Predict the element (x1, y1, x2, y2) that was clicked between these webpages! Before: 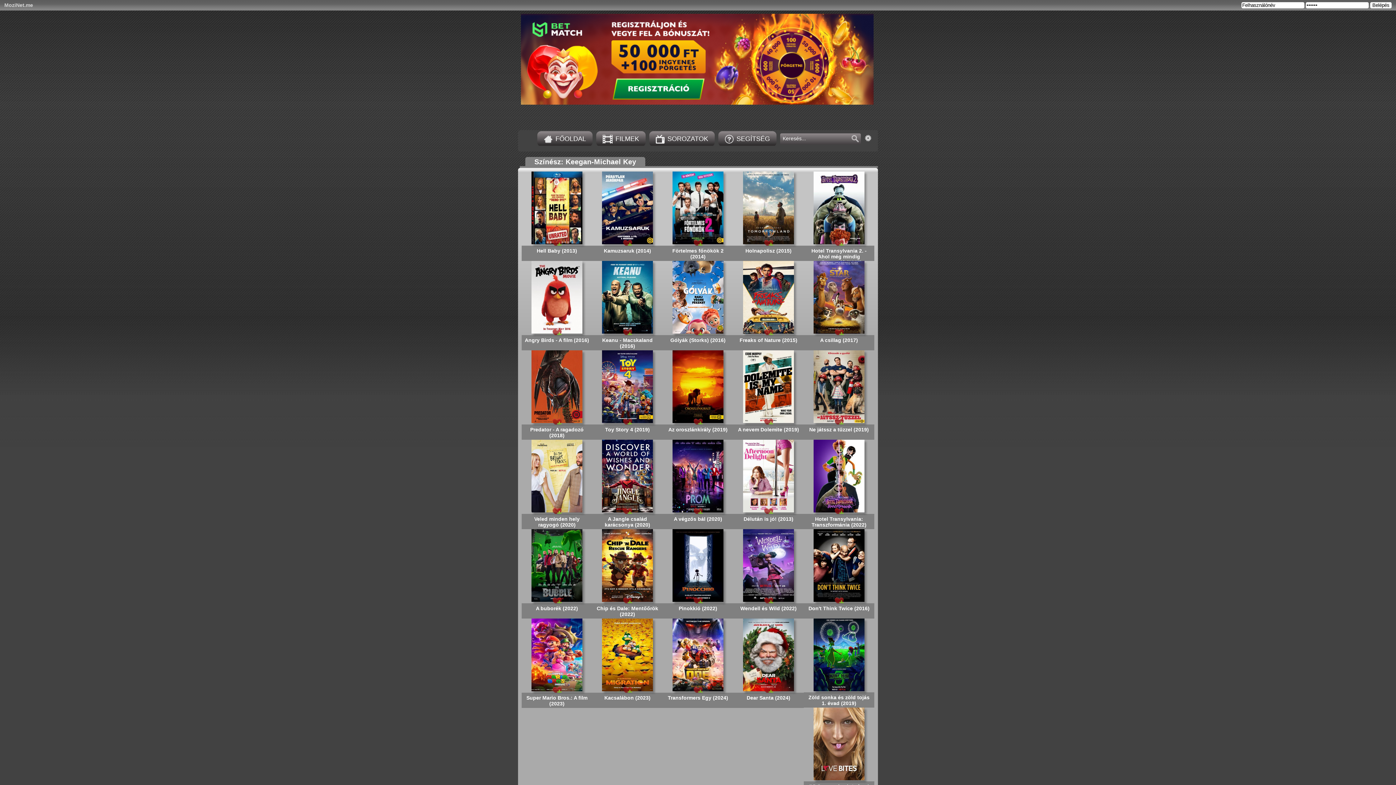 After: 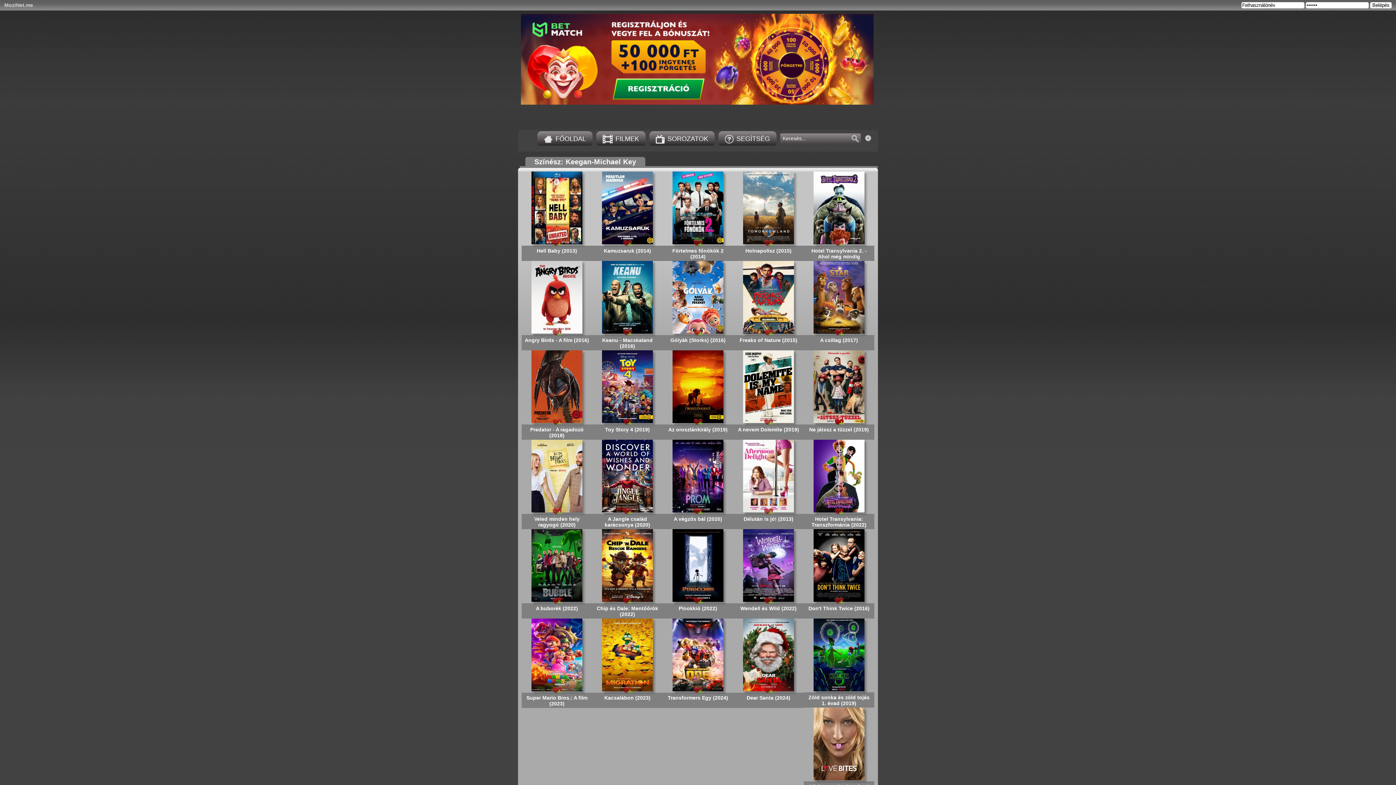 Action: bbox: (834, 418, 843, 424) label:  